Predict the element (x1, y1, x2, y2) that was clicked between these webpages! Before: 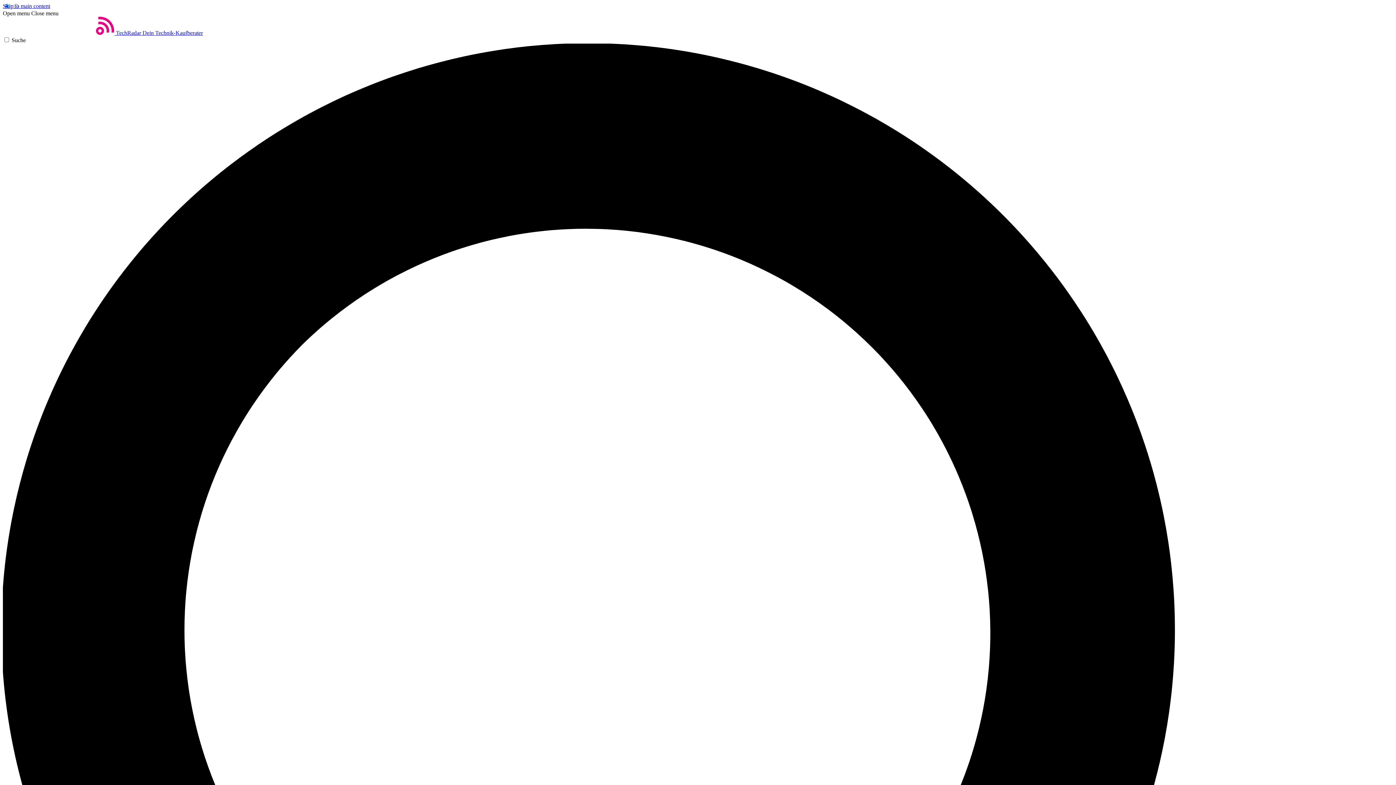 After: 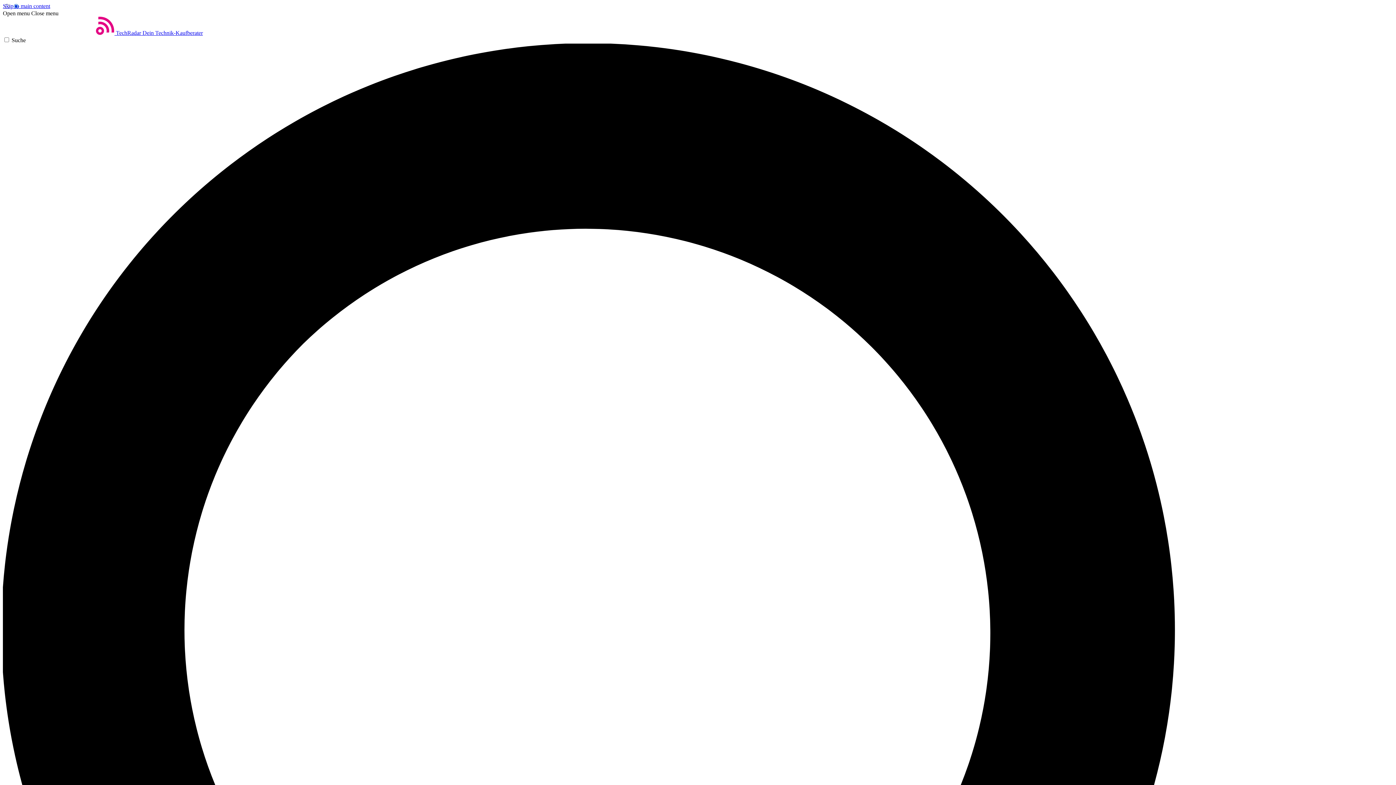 Action: label: Open menu bbox: (2, 10, 29, 16)